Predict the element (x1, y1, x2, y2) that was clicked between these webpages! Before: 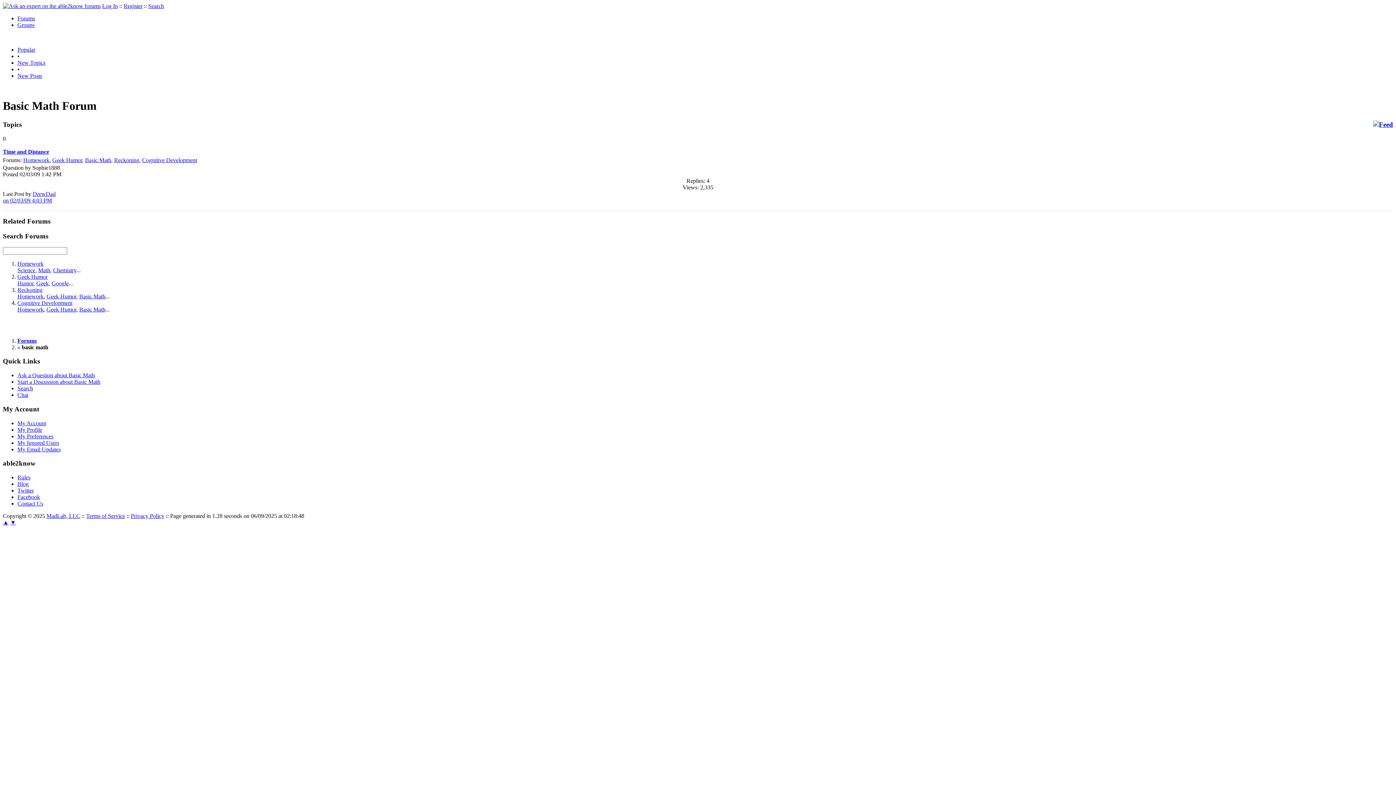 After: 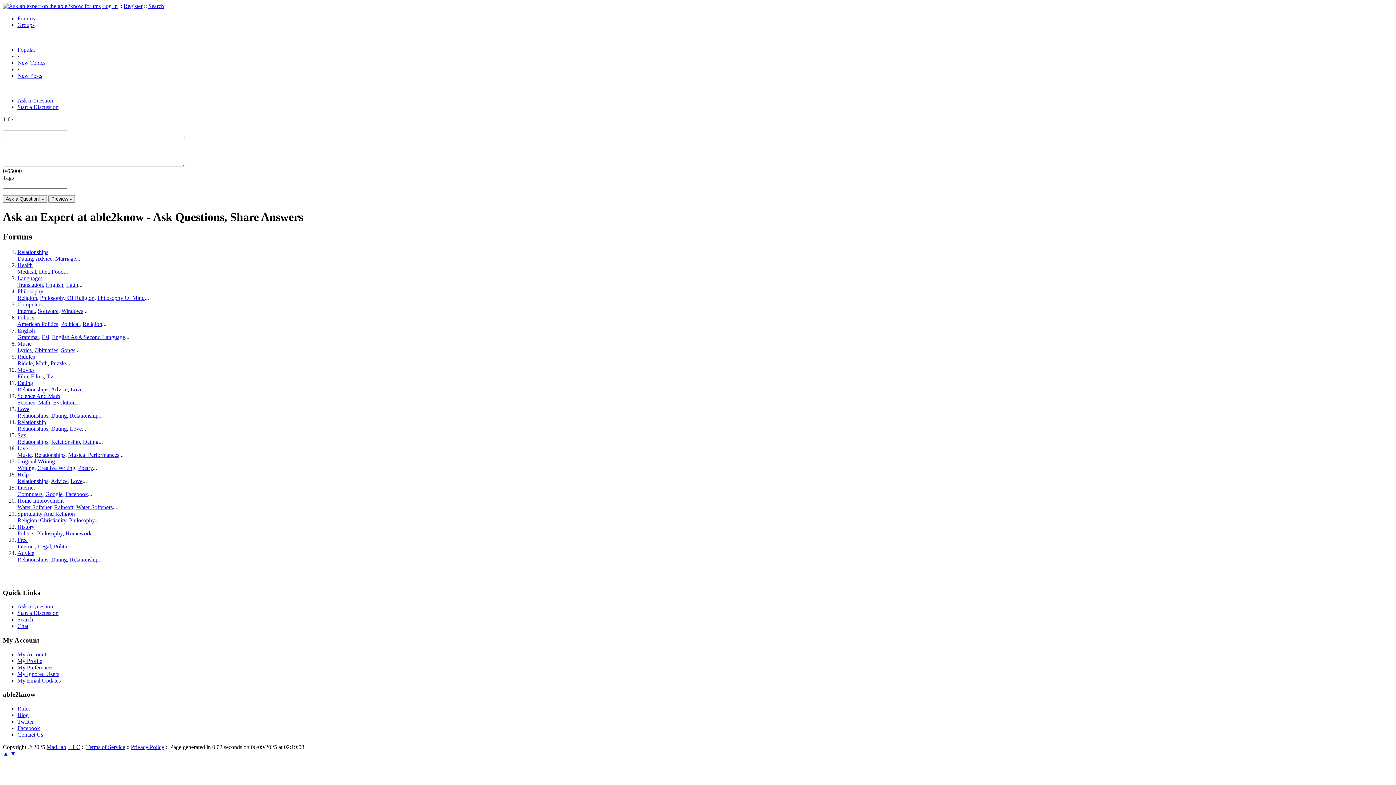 Action: bbox: (17, 337, 36, 343) label: Forums